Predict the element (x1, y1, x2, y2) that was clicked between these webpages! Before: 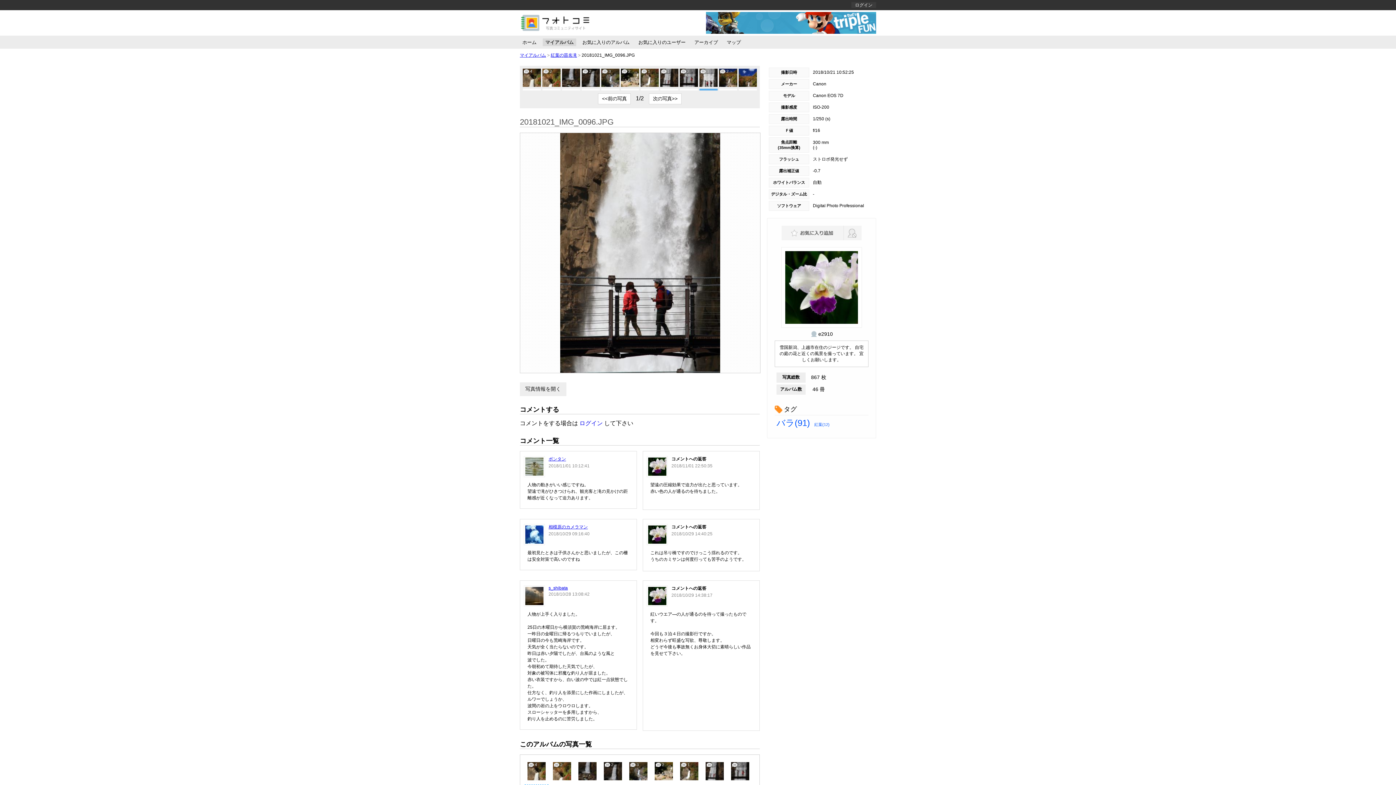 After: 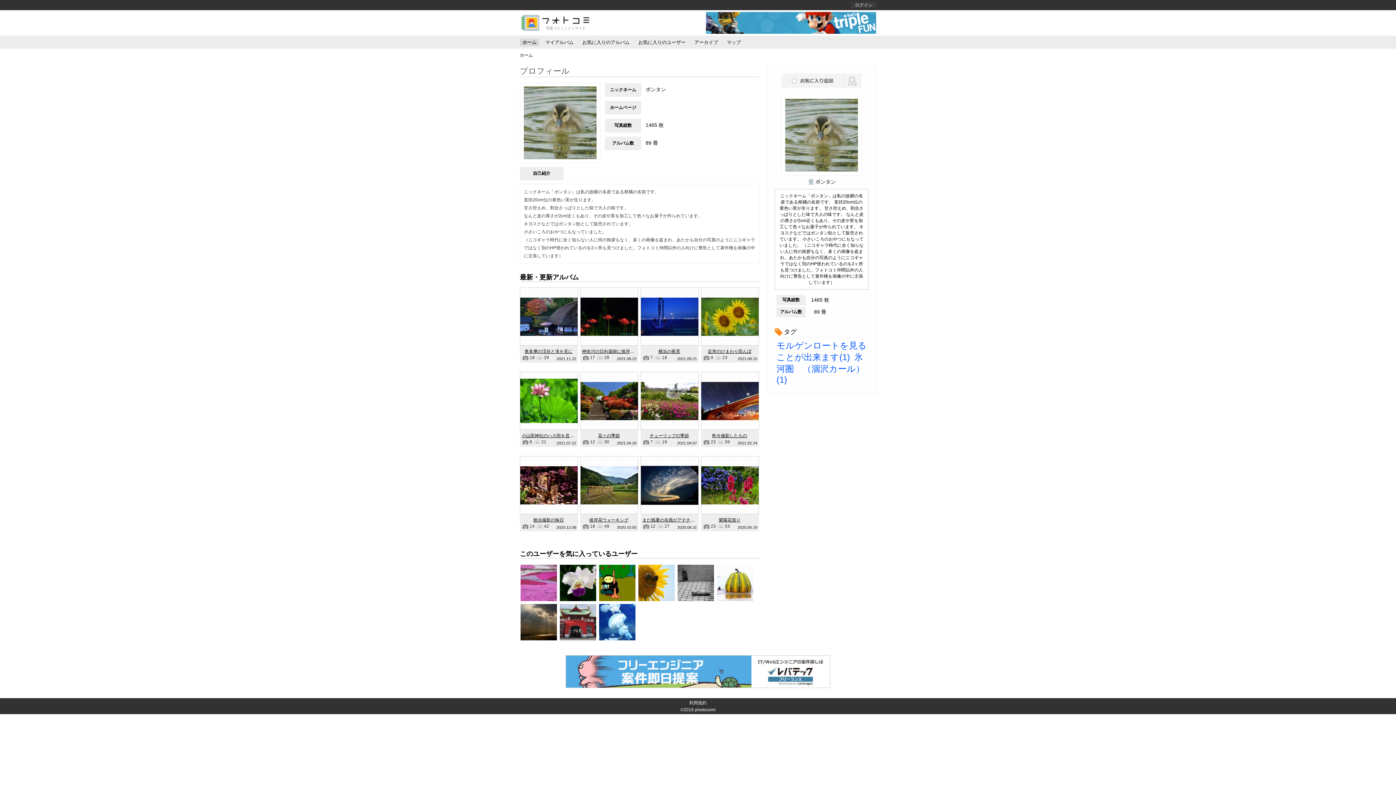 Action: bbox: (524, 456, 633, 462) label: ボンタン